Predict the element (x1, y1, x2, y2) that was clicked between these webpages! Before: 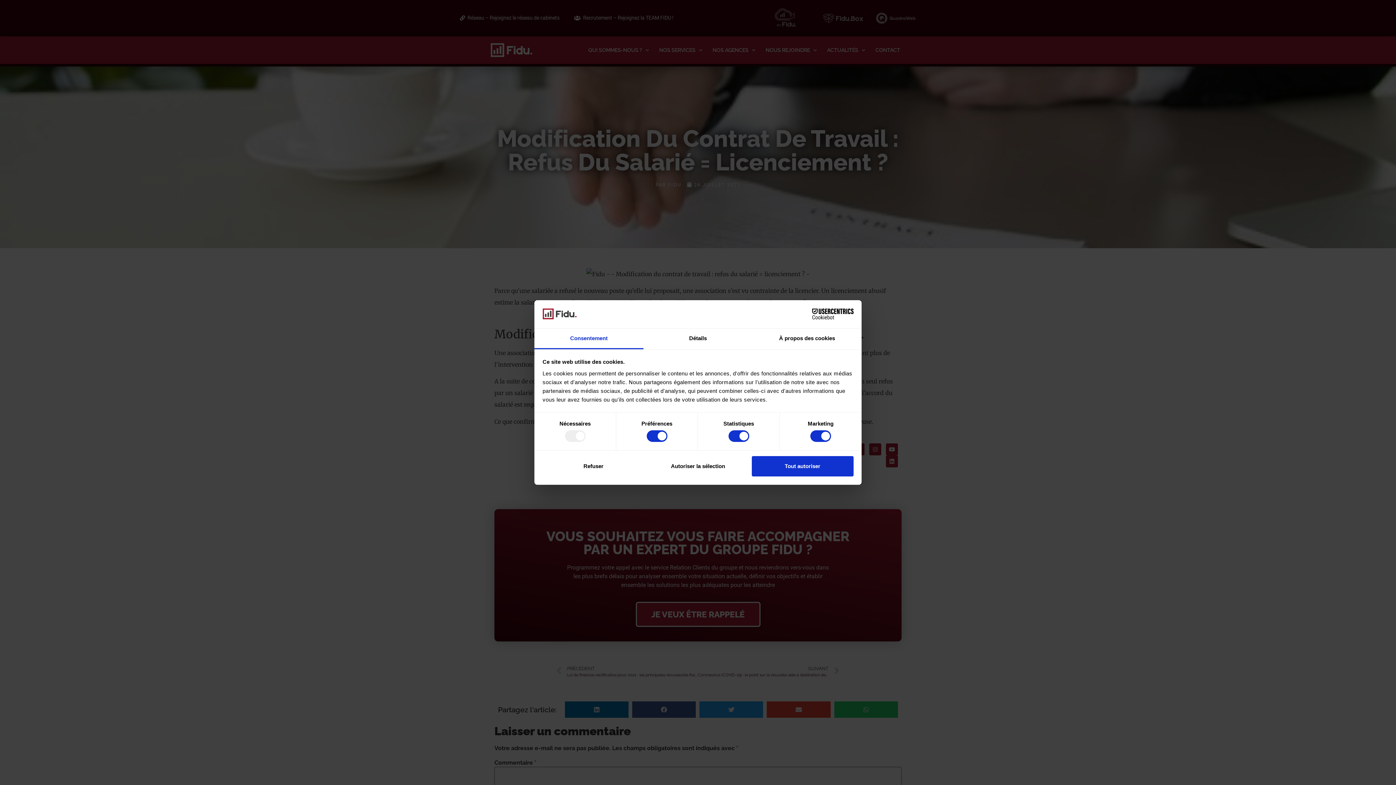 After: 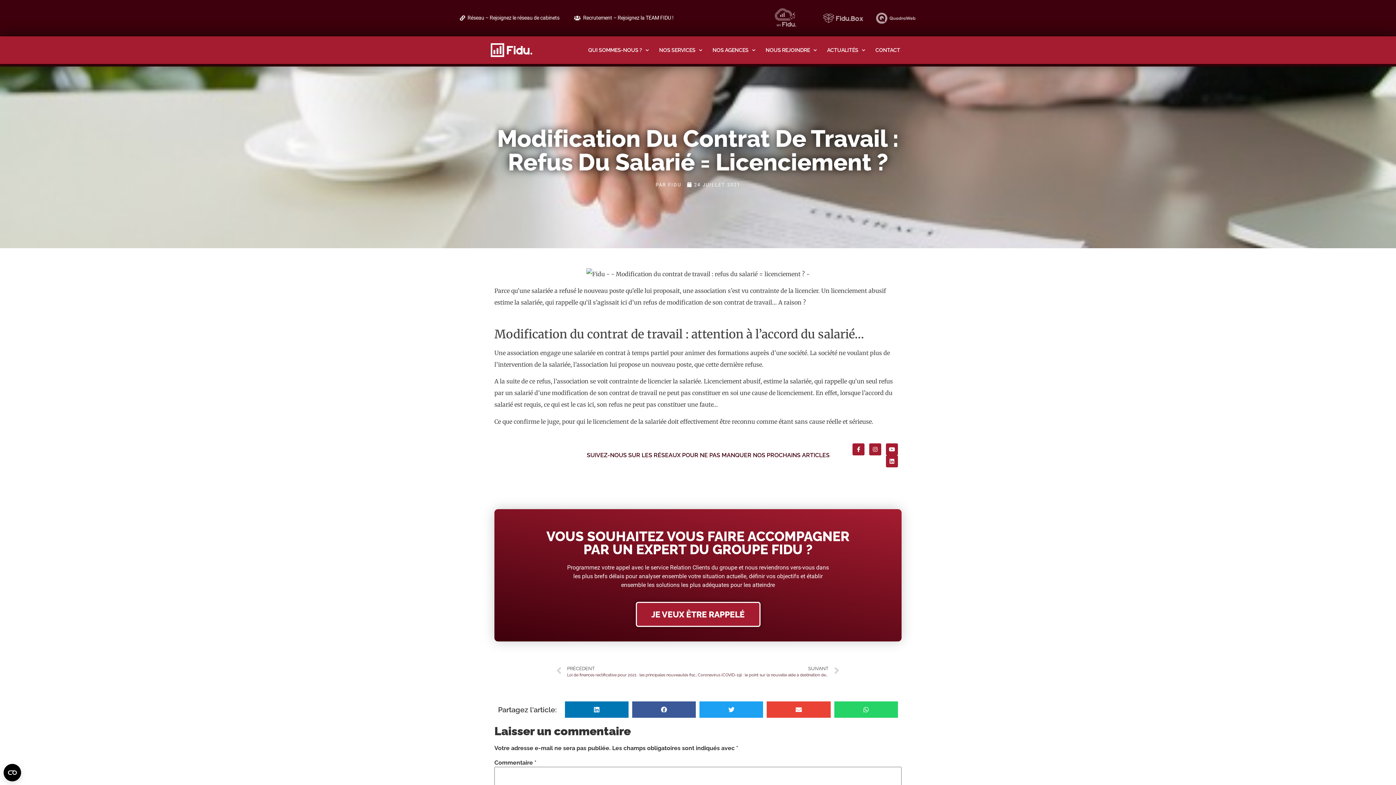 Action: bbox: (647, 456, 749, 476) label: Autoriser la sélection